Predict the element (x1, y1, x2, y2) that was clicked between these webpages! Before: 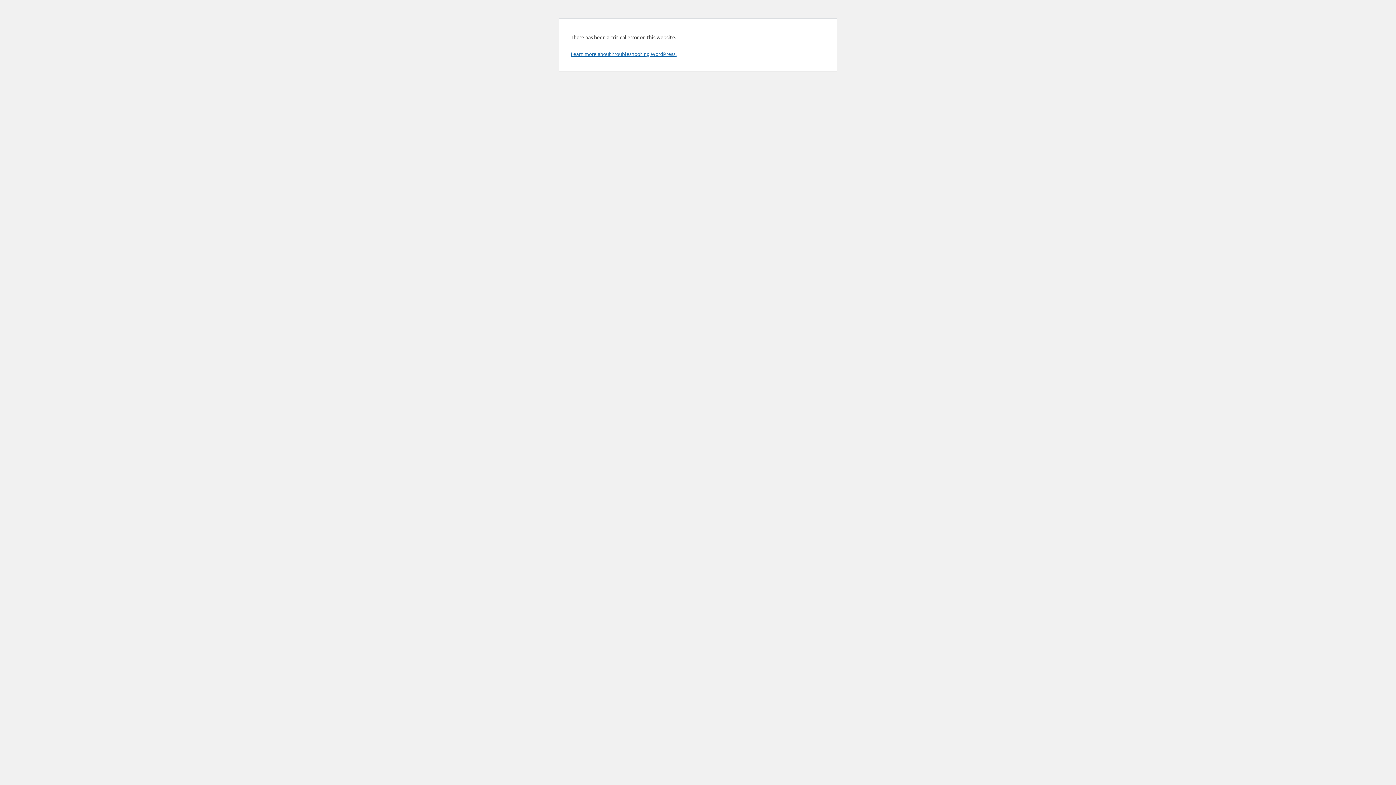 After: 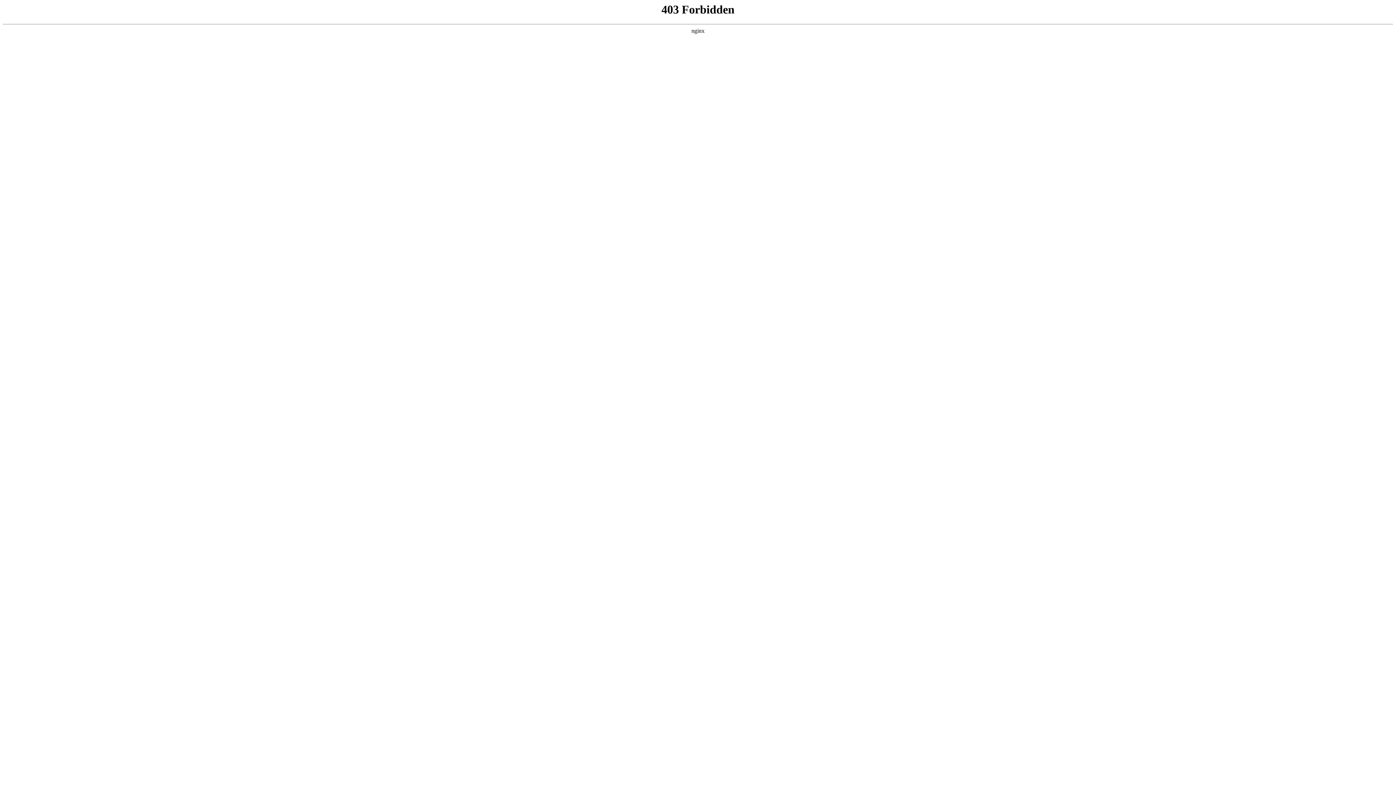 Action: bbox: (570, 50, 676, 57) label: Learn more about troubleshooting WordPress.